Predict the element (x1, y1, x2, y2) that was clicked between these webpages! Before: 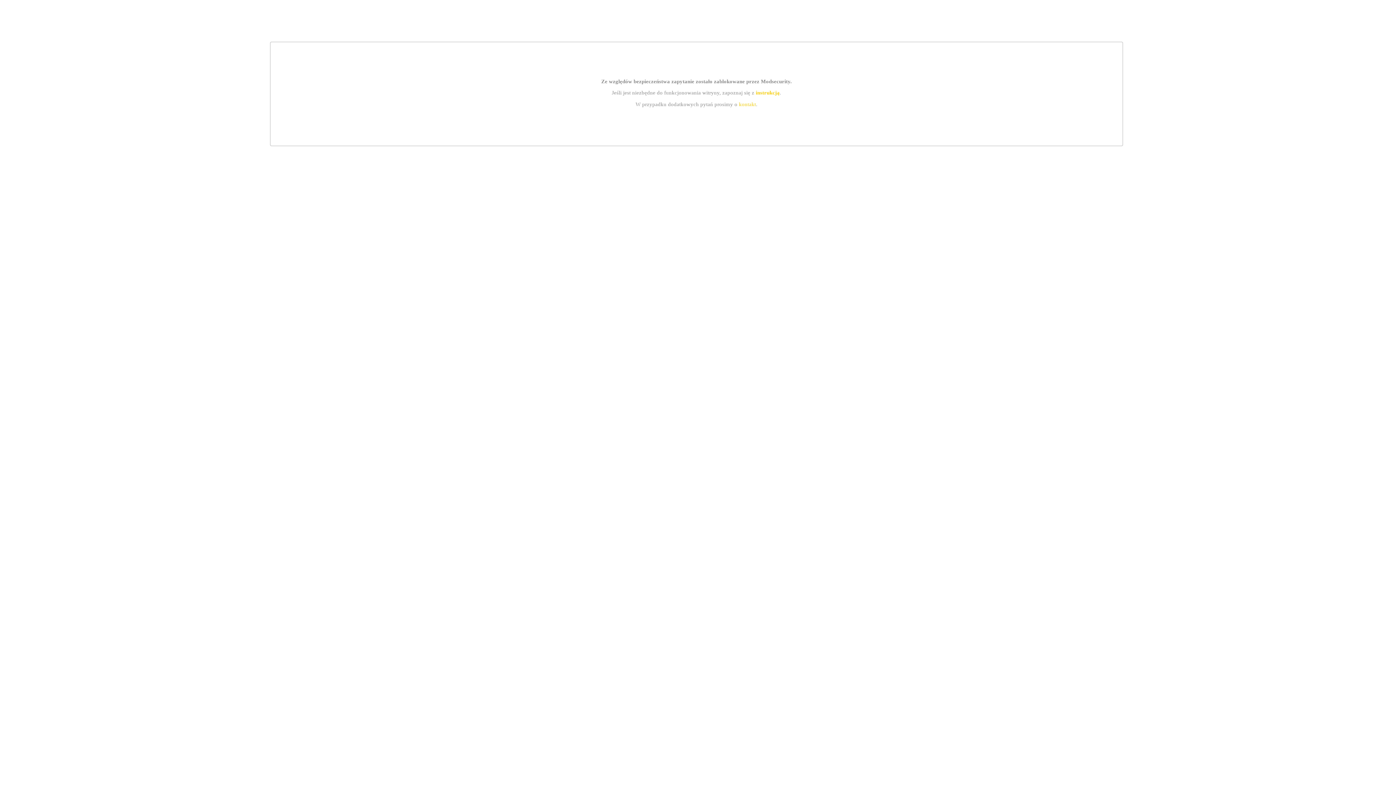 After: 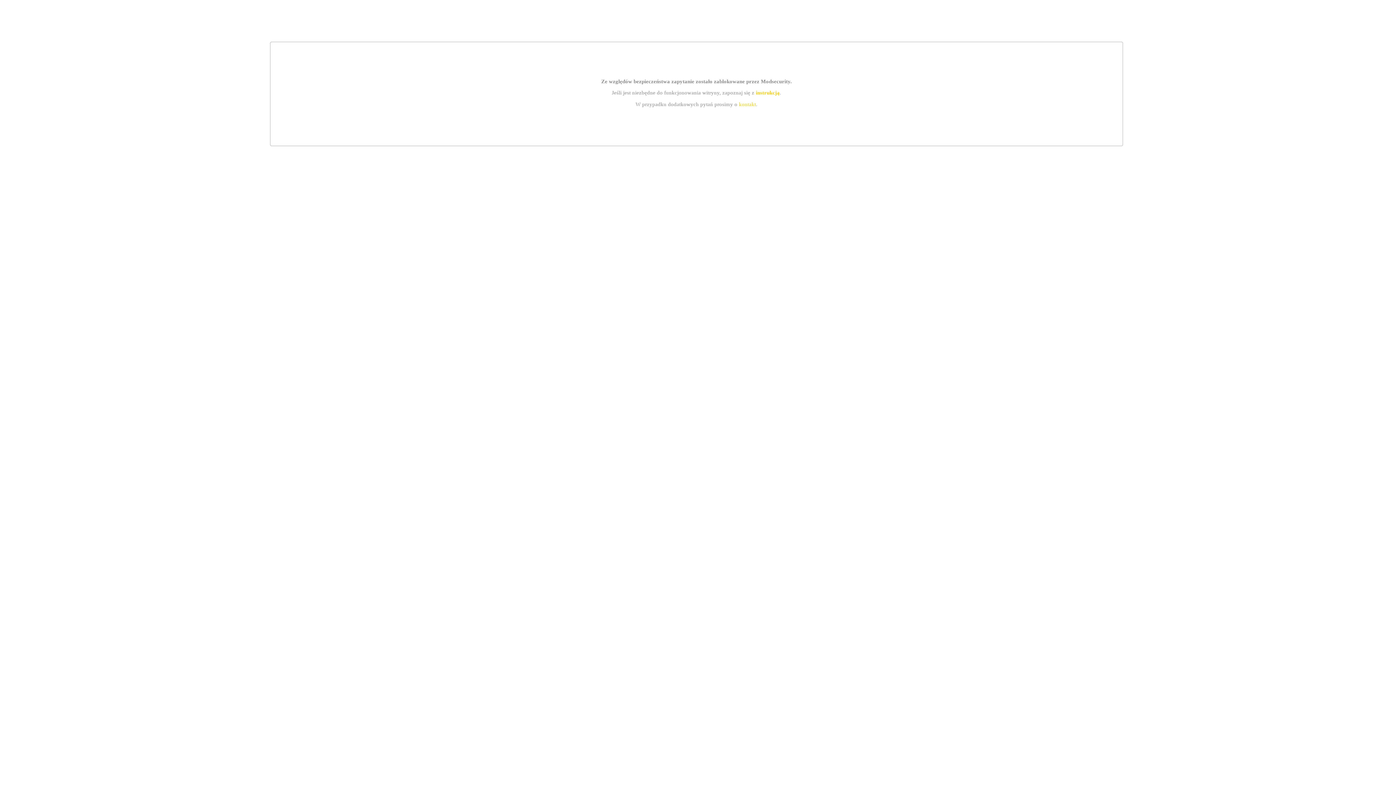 Action: label: instrukcją bbox: (755, 89, 779, 95)